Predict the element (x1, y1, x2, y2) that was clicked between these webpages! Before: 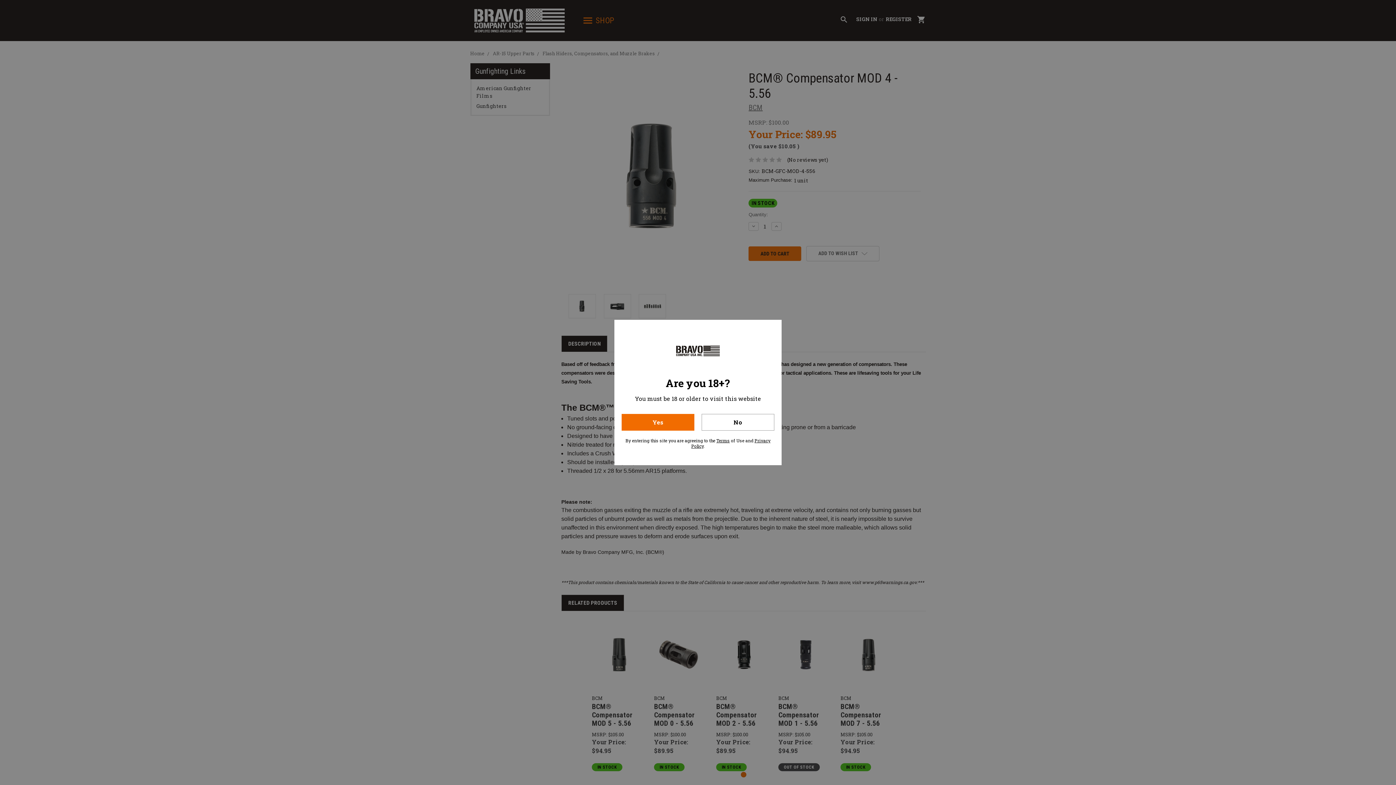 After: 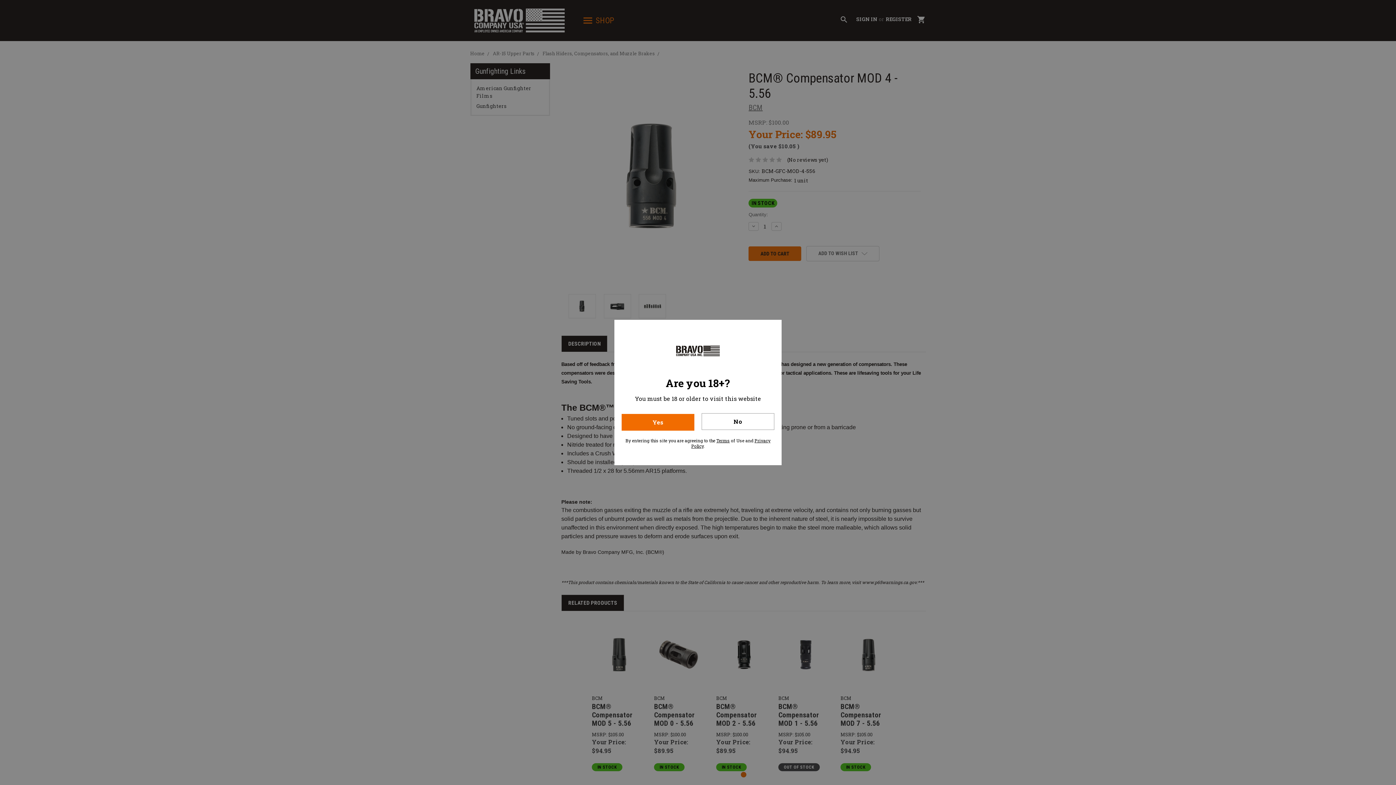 Action: bbox: (701, 414, 774, 430) label: No